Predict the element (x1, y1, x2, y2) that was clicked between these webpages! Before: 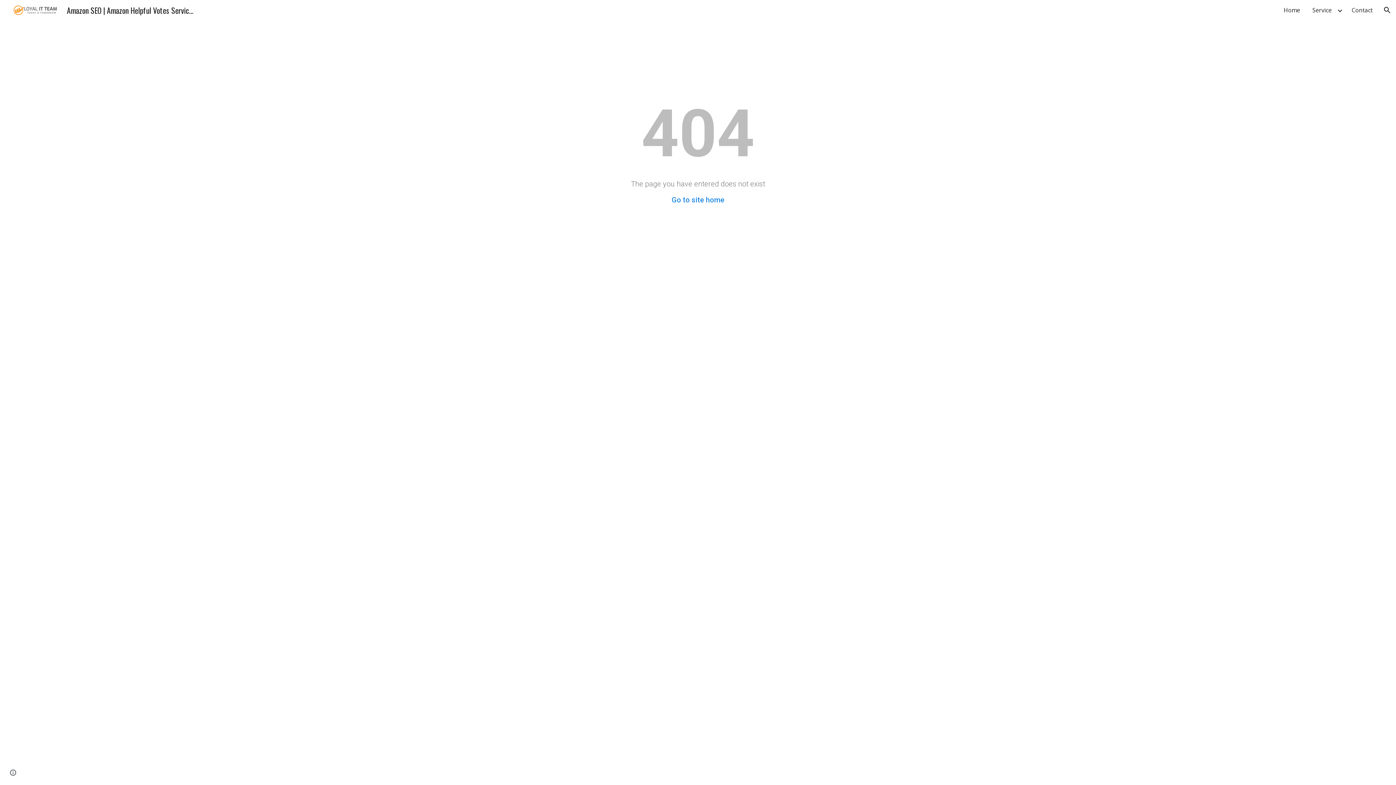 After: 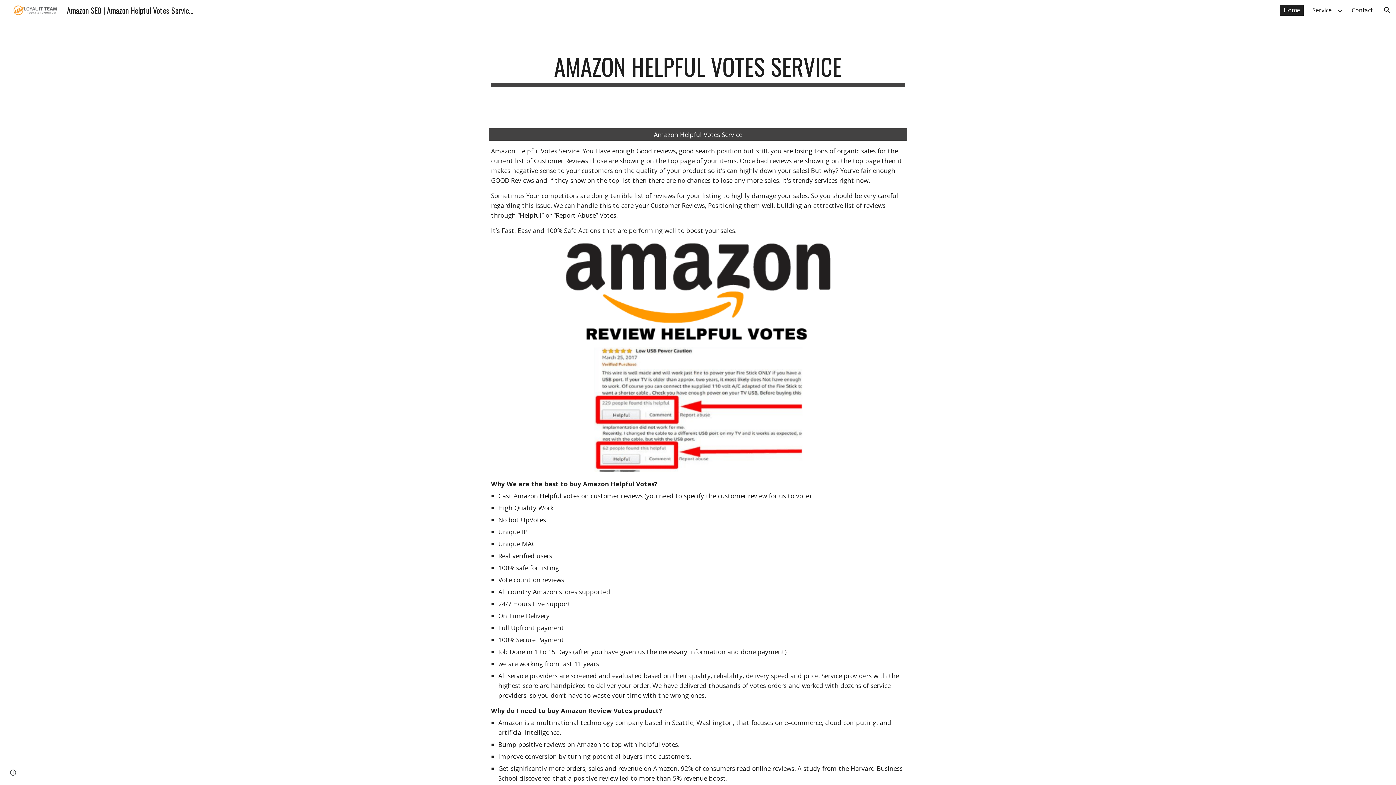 Action: bbox: (5, 3, 200, 14) label: Amazon SEO | Amazon Helpful Votes Service -Loyal it Team